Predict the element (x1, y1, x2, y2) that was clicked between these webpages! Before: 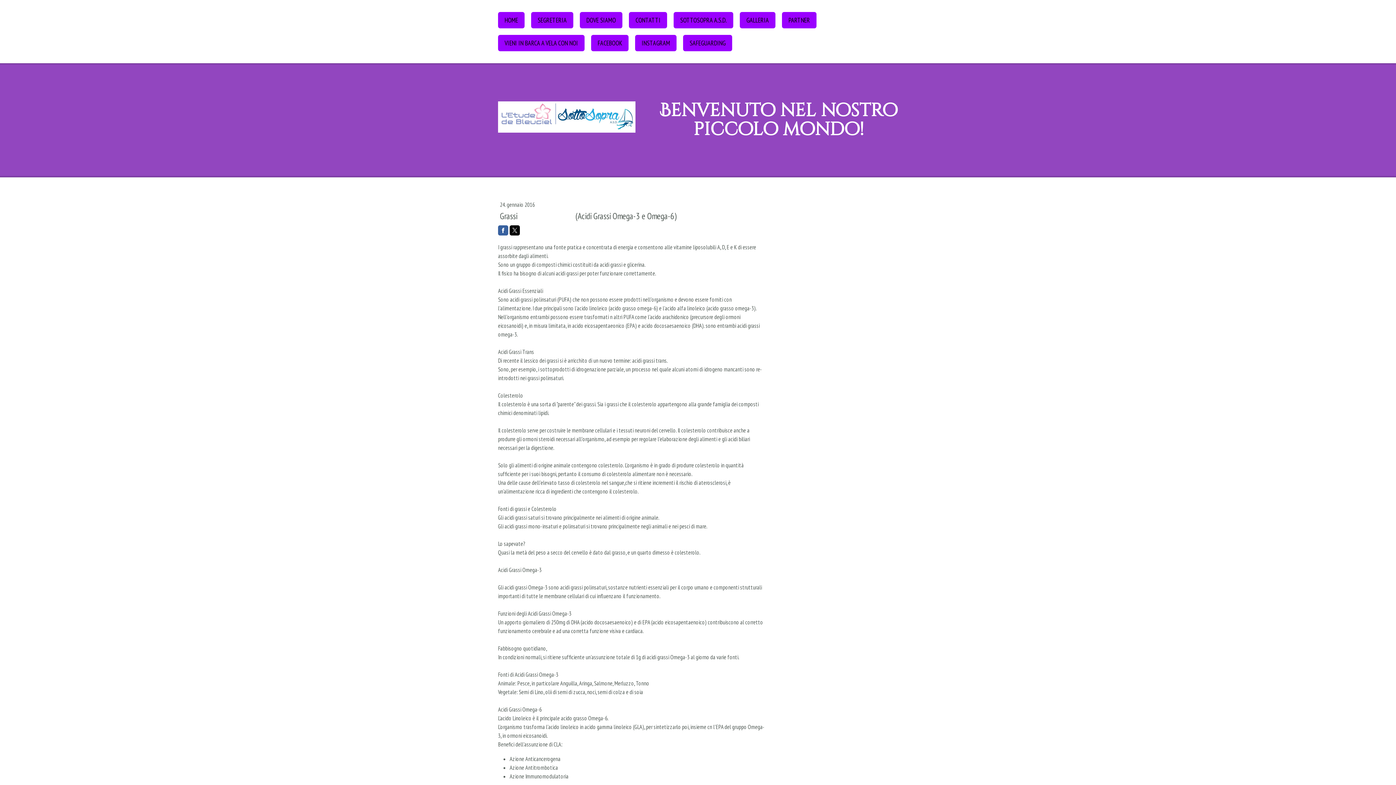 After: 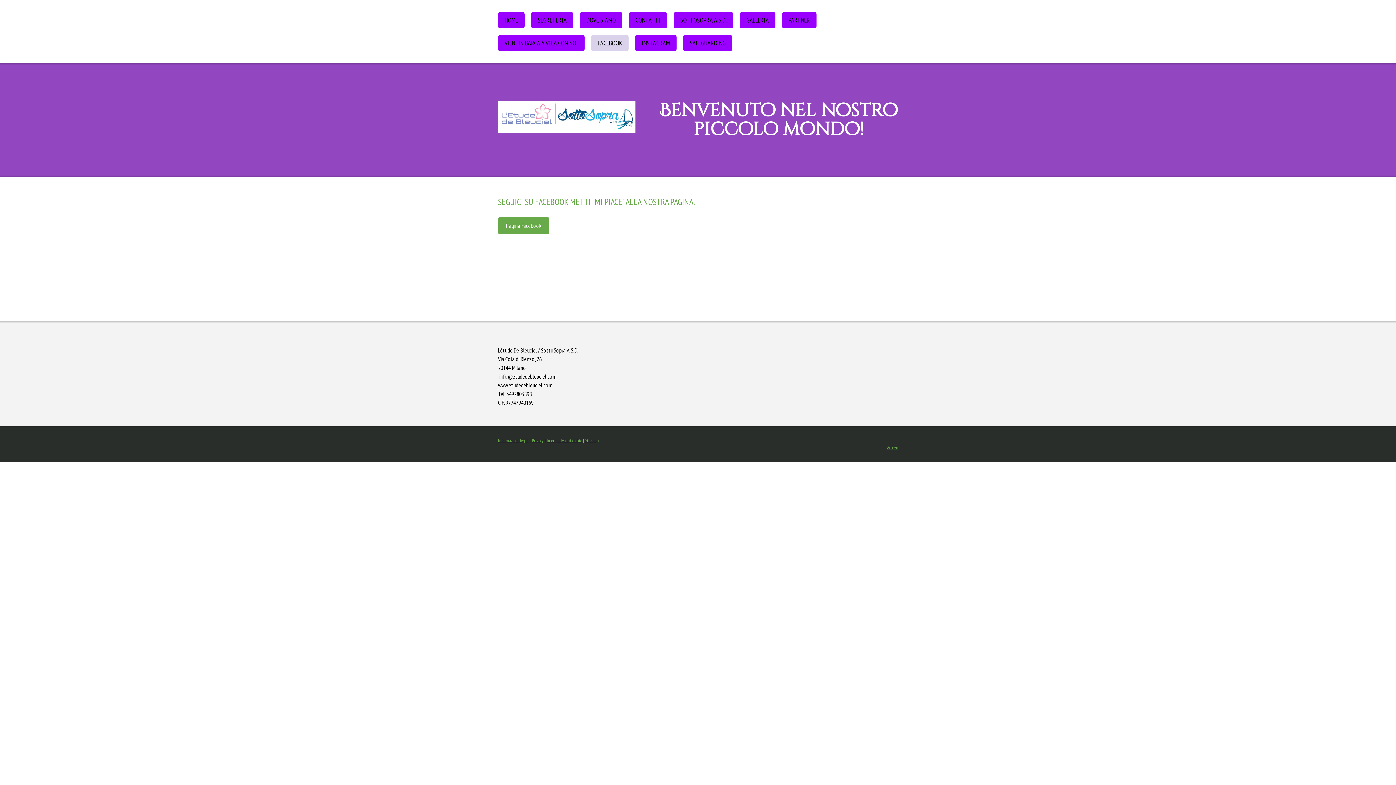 Action: label: FACEBOOK bbox: (591, 34, 628, 51)